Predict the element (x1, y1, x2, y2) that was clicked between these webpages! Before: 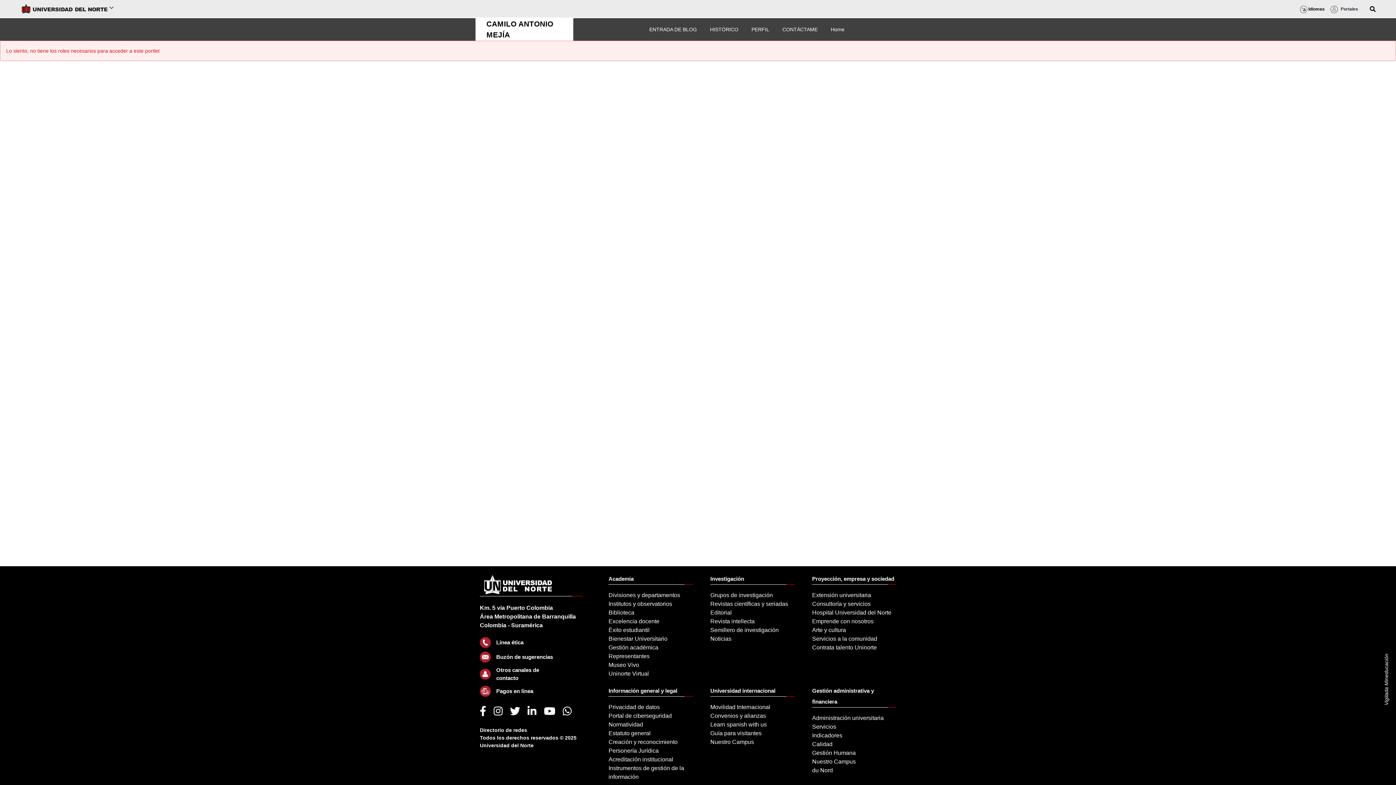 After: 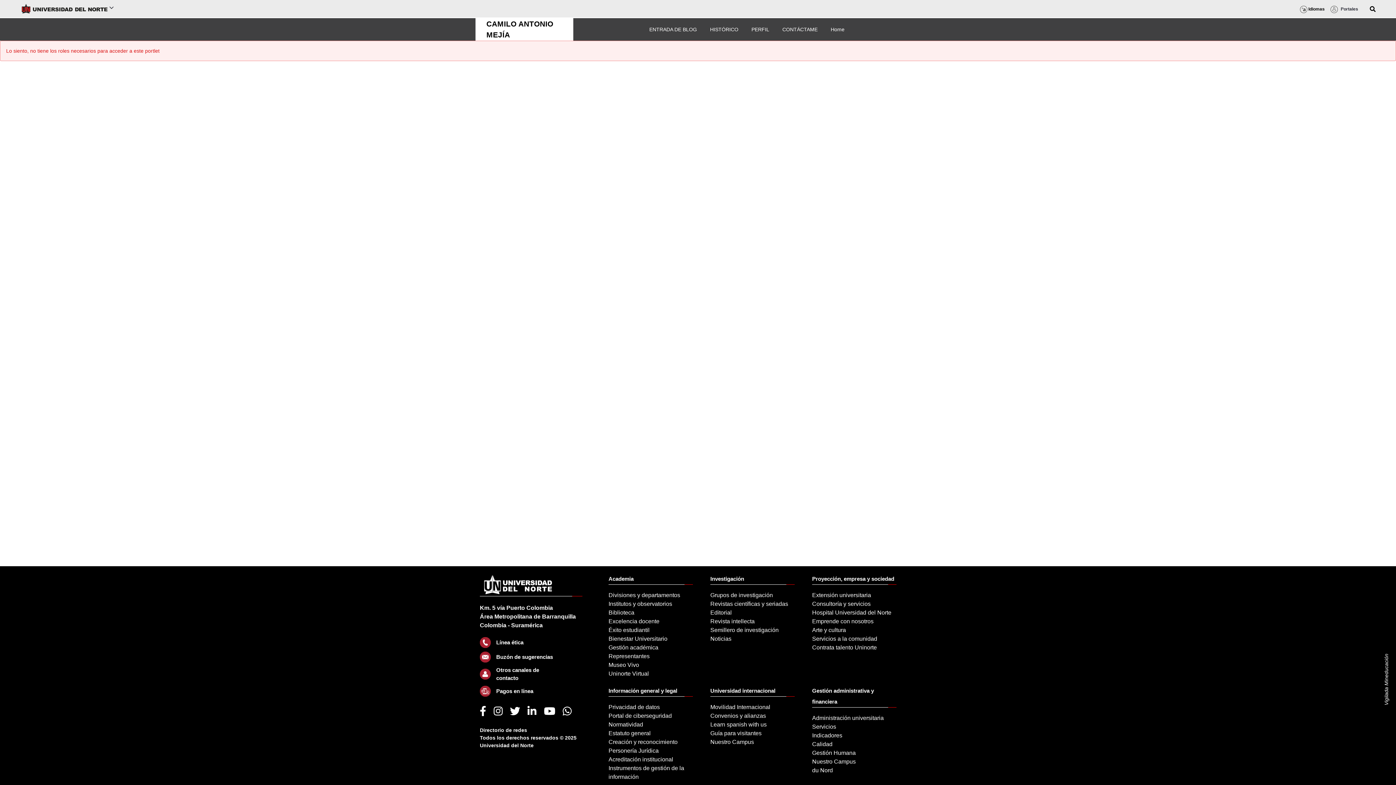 Action: bbox: (493, 706, 502, 717)